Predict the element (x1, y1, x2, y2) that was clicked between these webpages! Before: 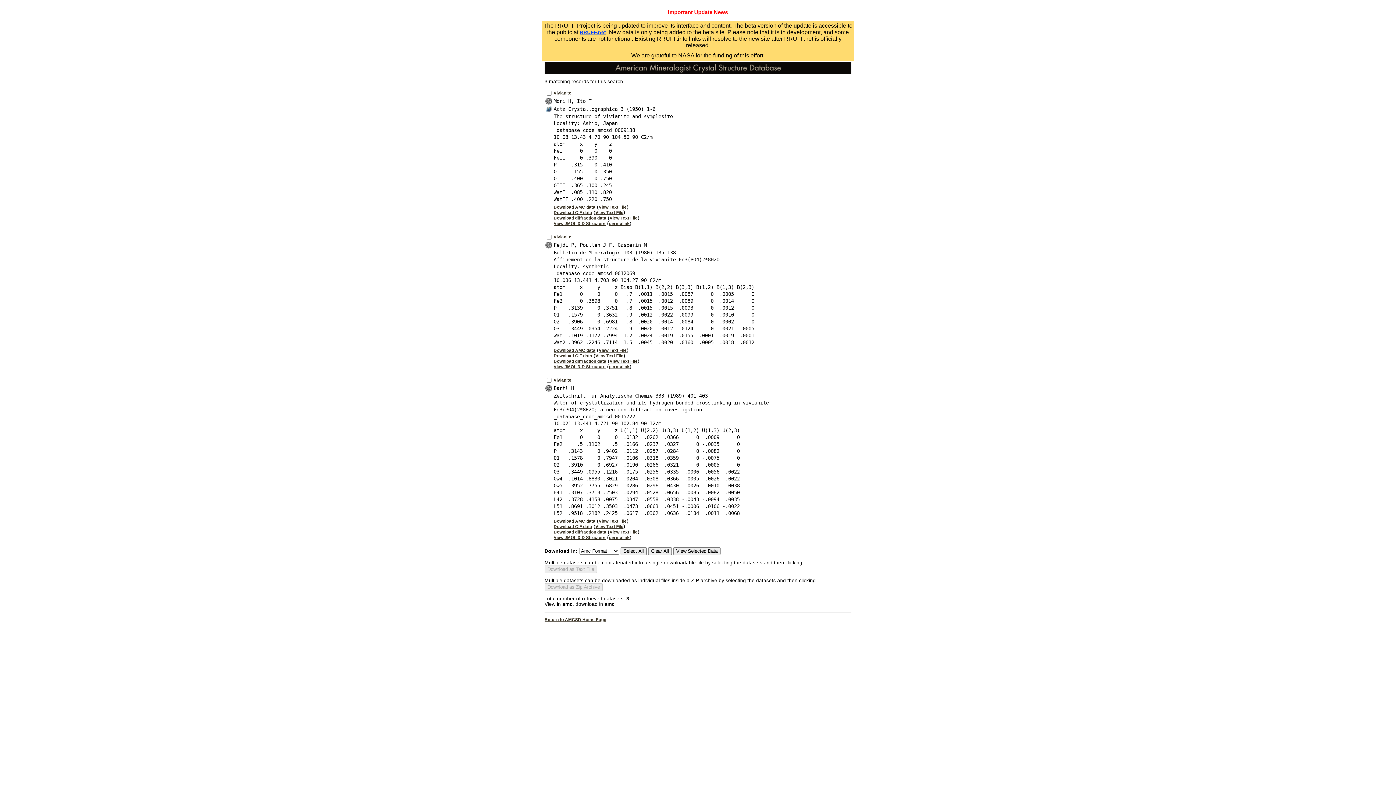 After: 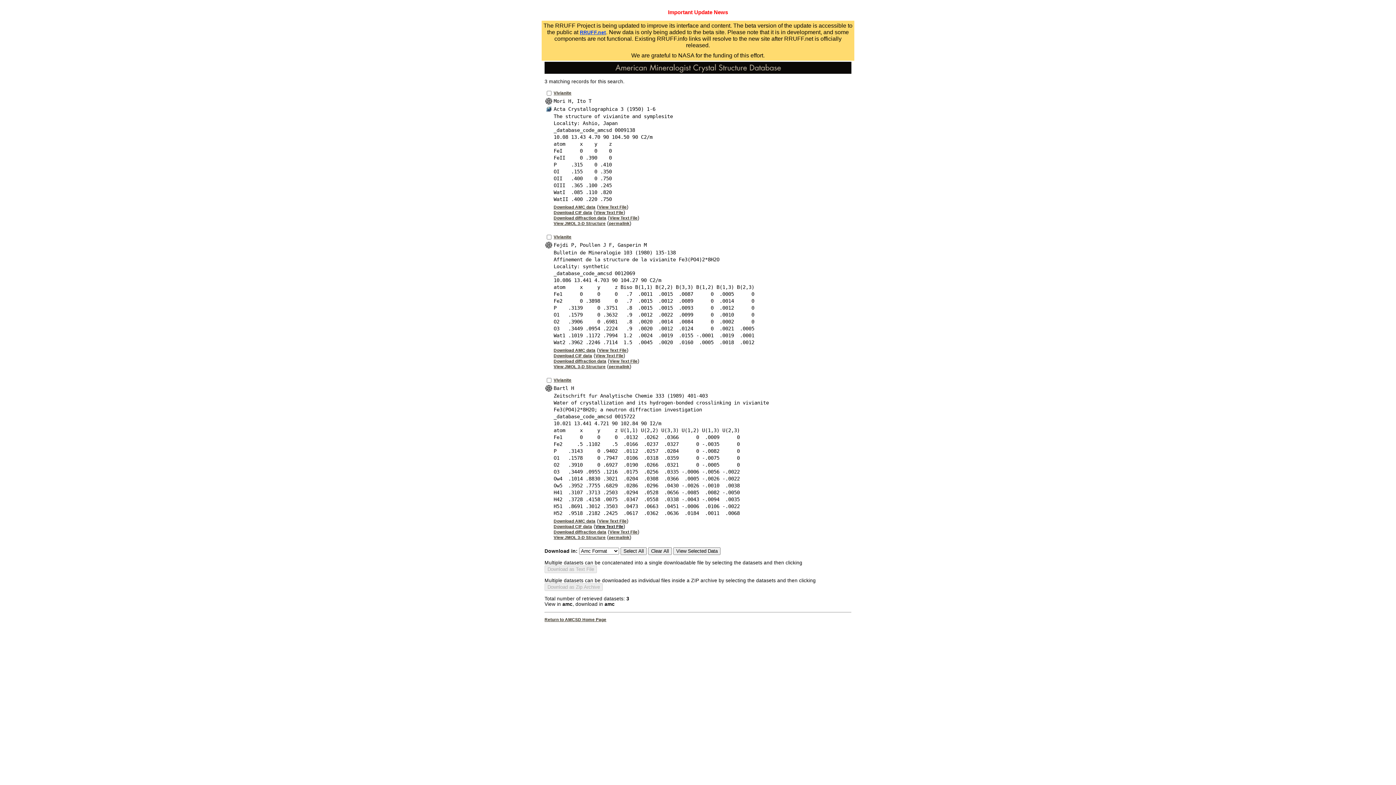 Action: bbox: (595, 524, 623, 529) label: View Text File